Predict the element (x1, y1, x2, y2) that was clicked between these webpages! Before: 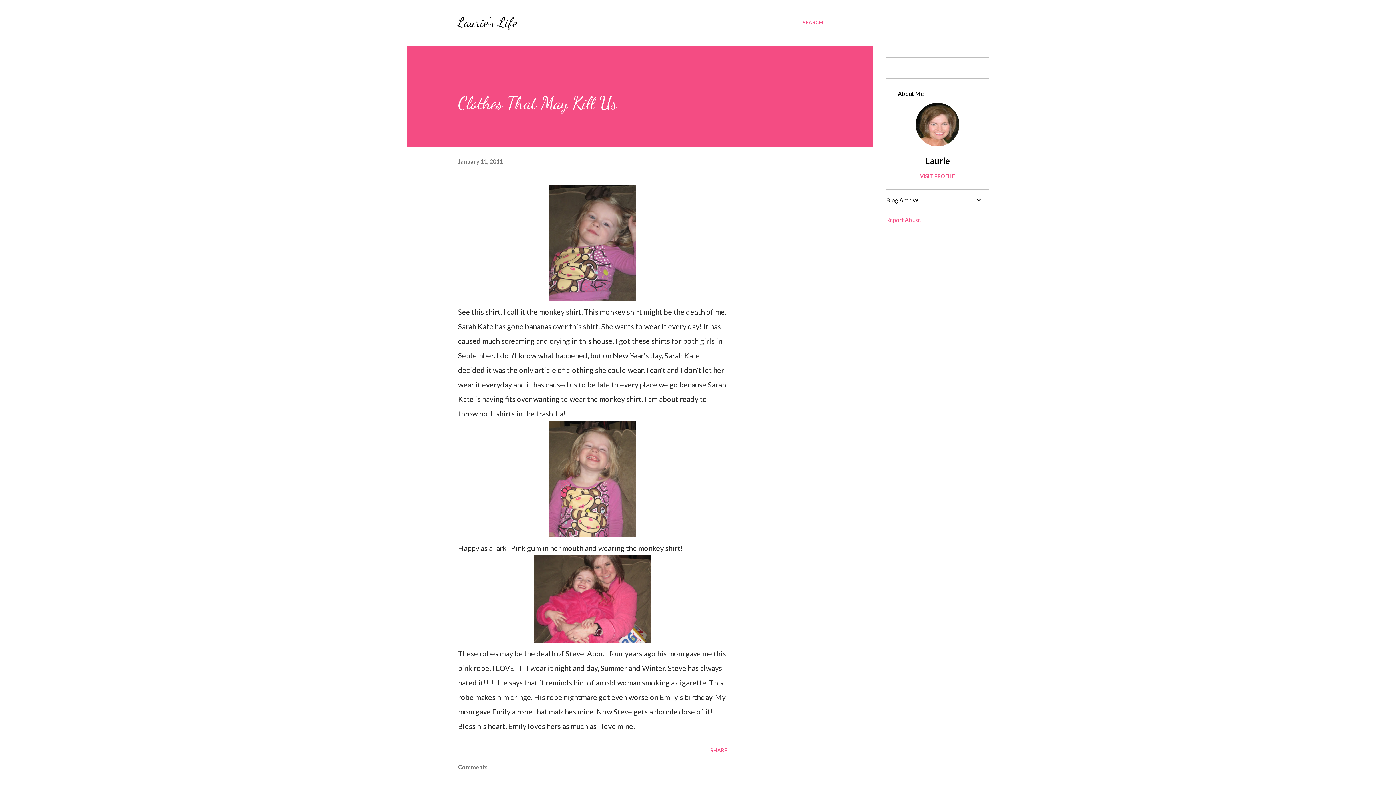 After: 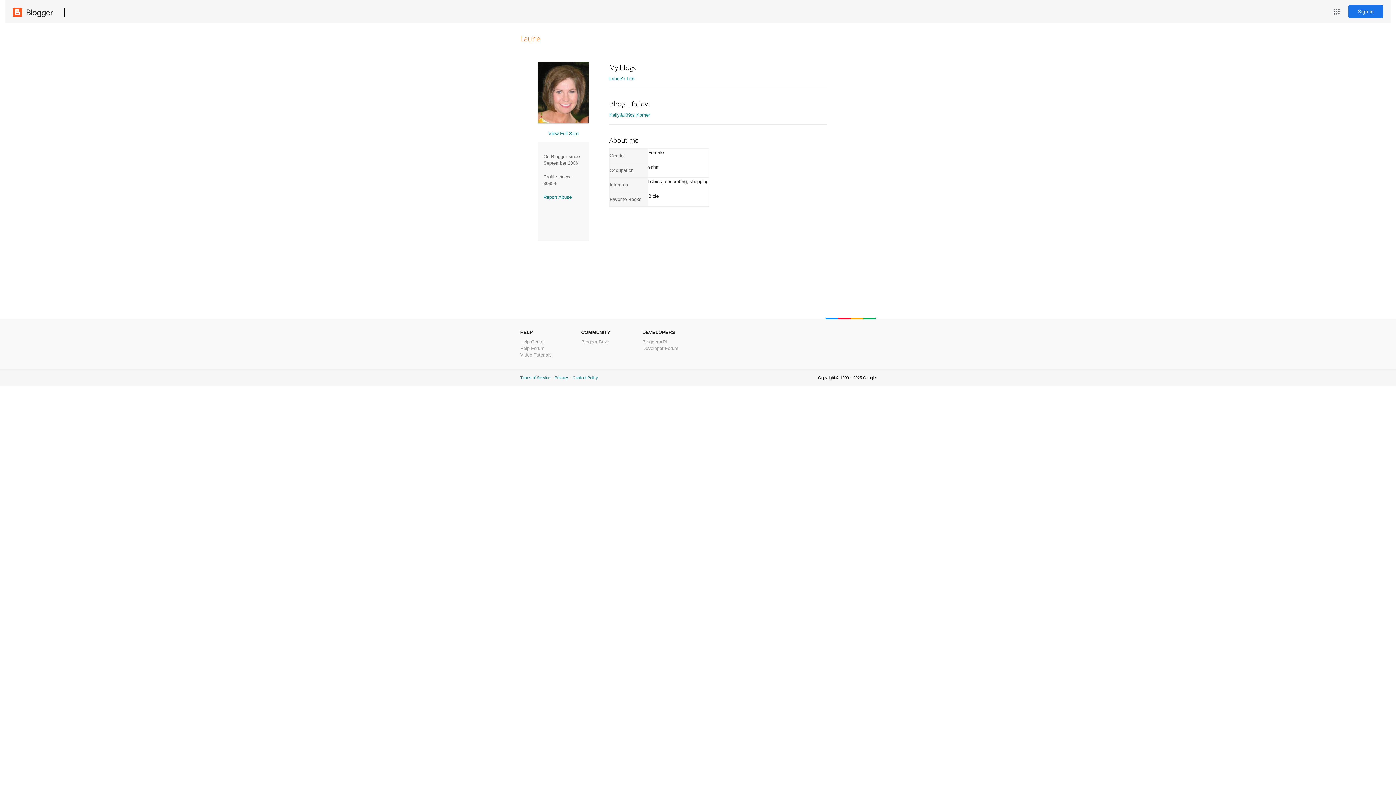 Action: label: Laurie bbox: (886, 155, 989, 165)